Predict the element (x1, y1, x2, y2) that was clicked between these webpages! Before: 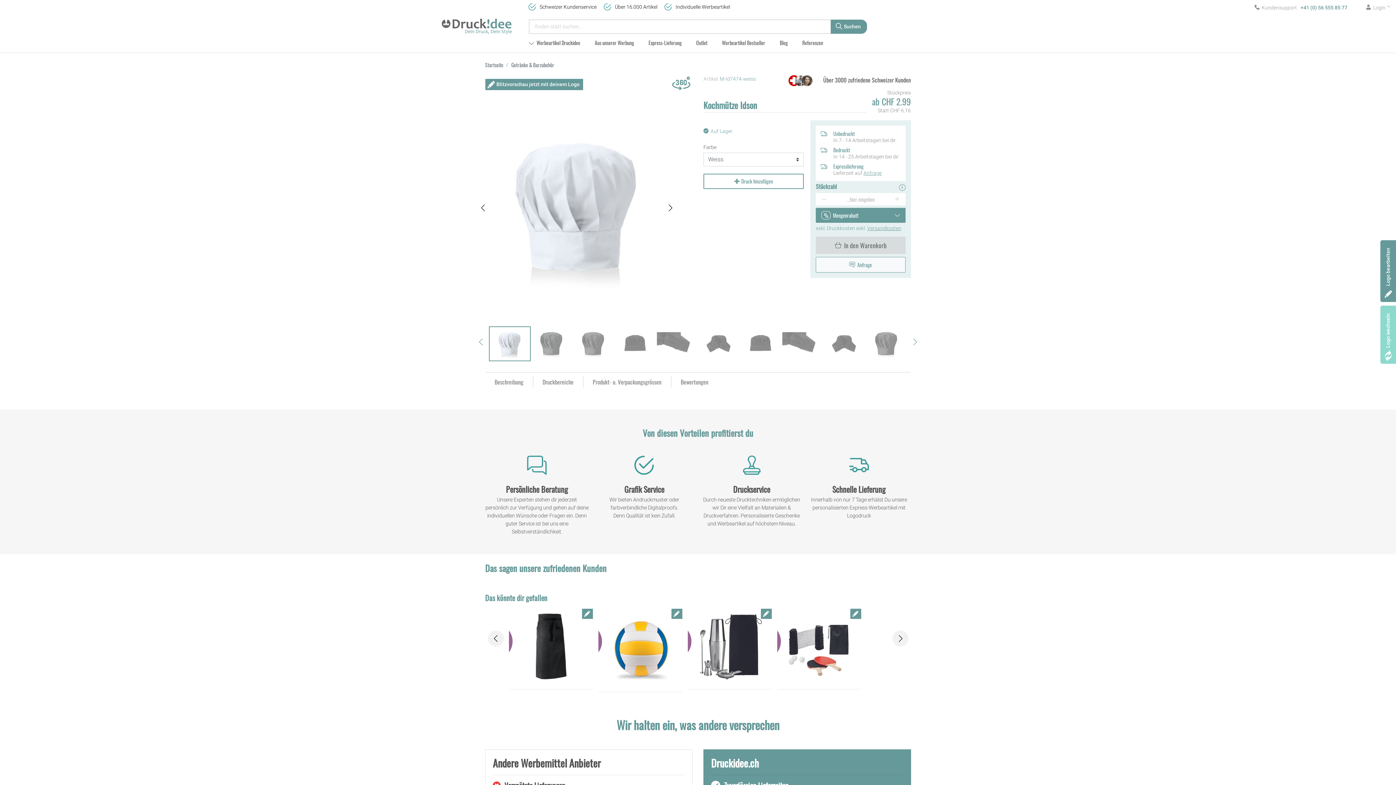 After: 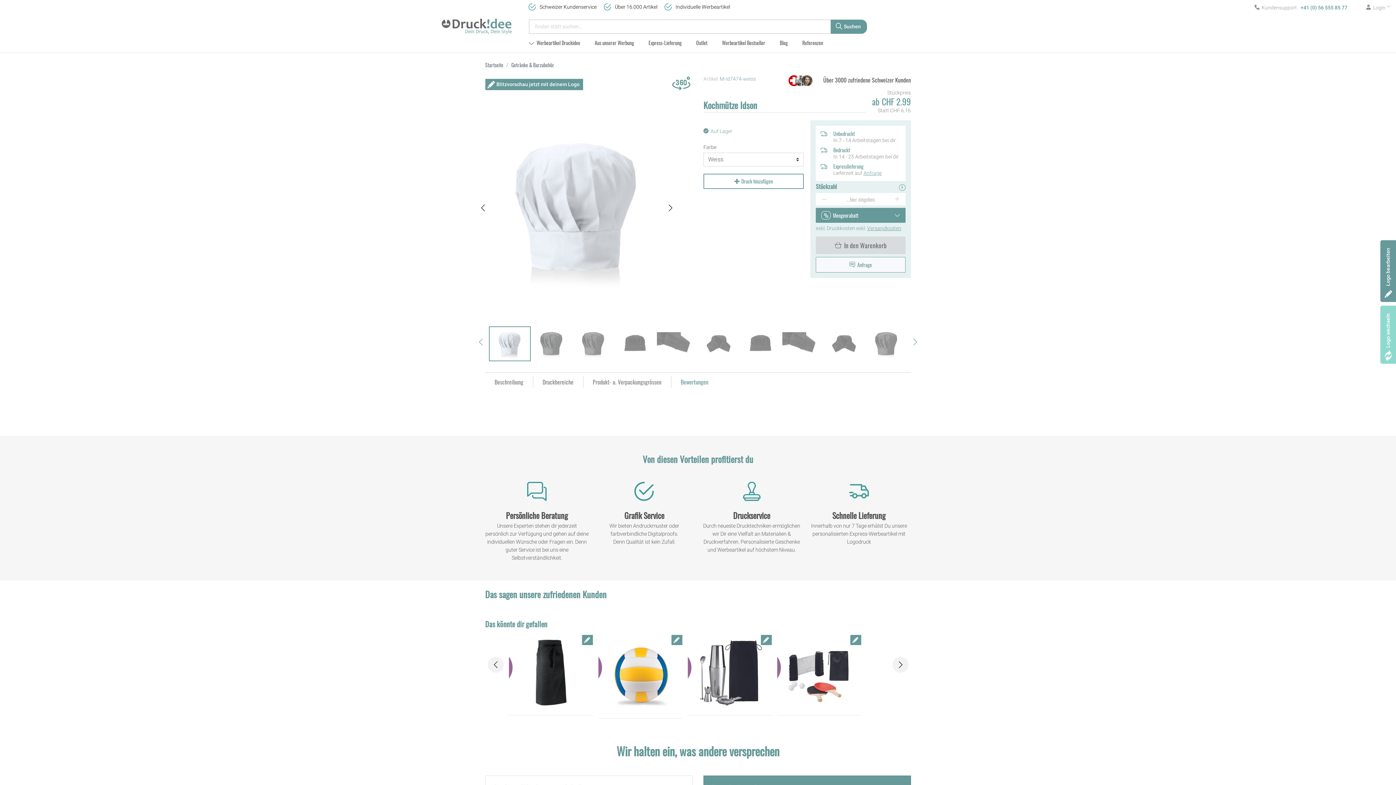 Action: label: Bewertungen bbox: (671, 376, 718, 387)